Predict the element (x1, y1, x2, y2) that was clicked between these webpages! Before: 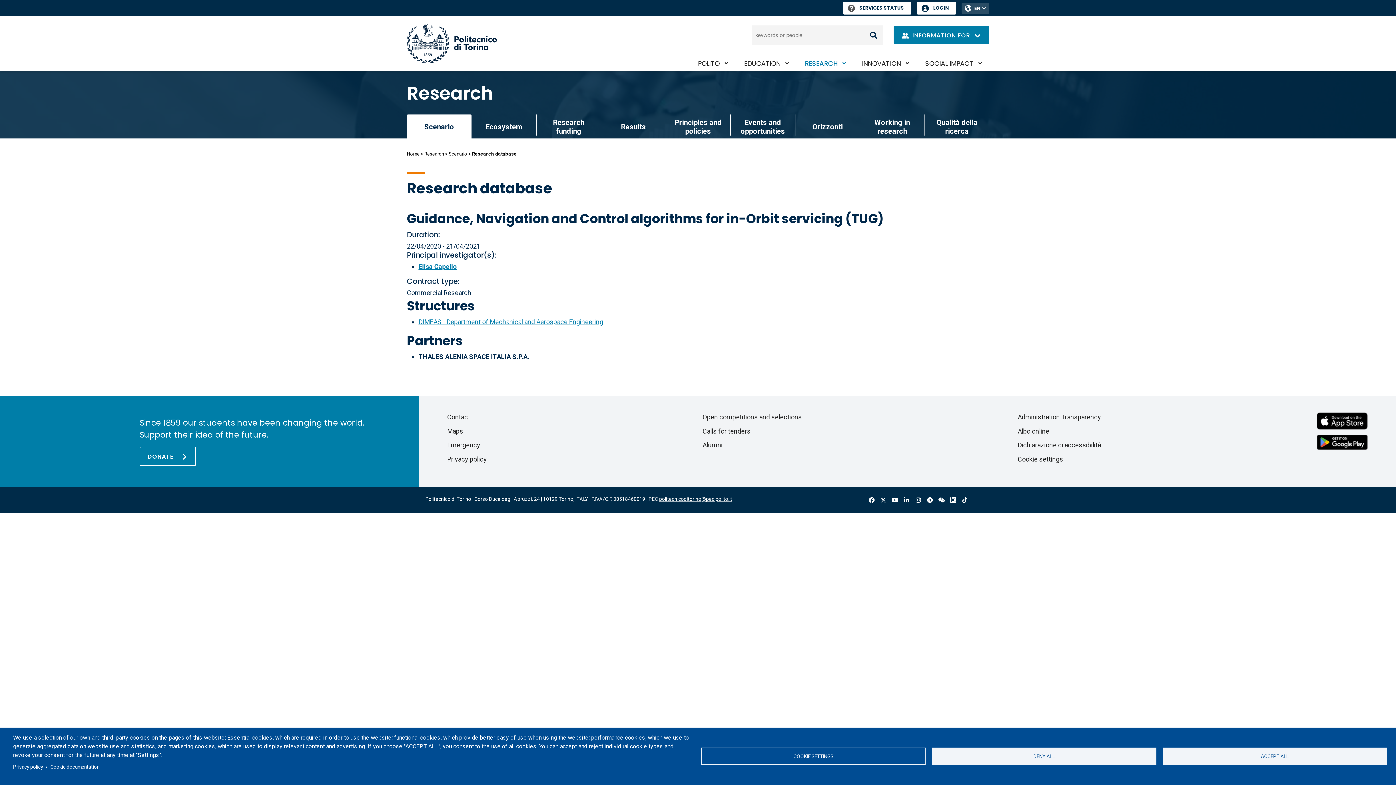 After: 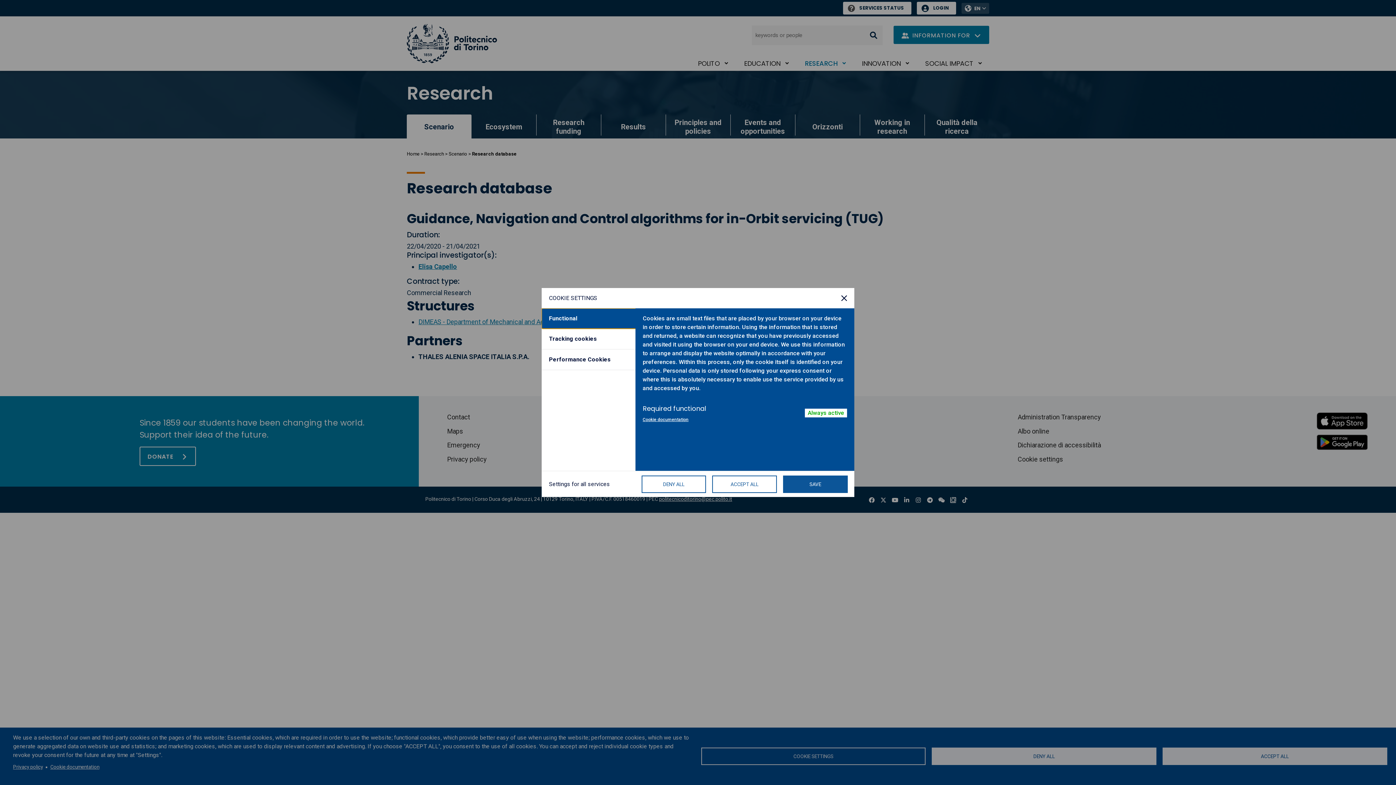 Action: bbox: (701, 748, 925, 765) label: COOKIE SETTINGS